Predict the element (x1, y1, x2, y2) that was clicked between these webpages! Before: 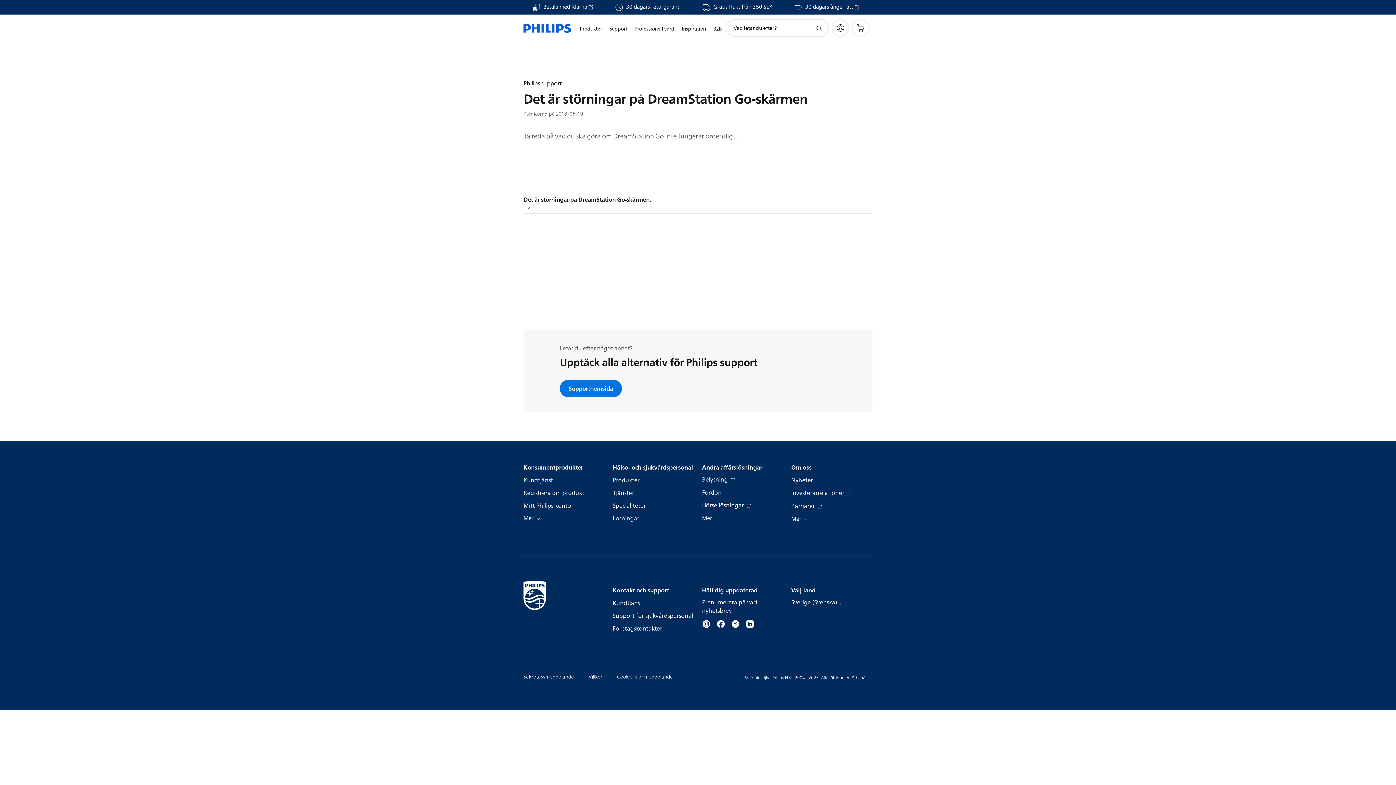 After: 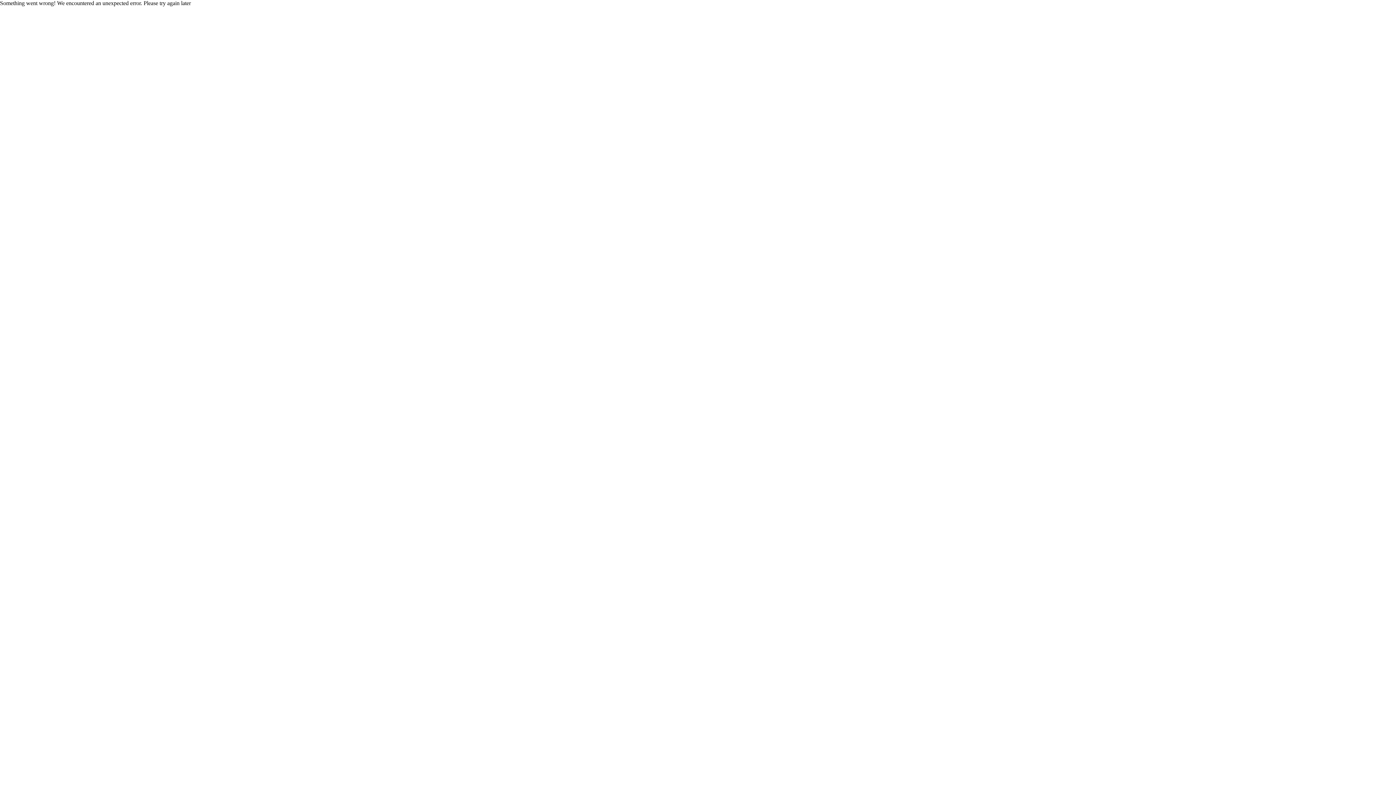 Action: label: Professionell vård bbox: (631, 16, 678, 41)